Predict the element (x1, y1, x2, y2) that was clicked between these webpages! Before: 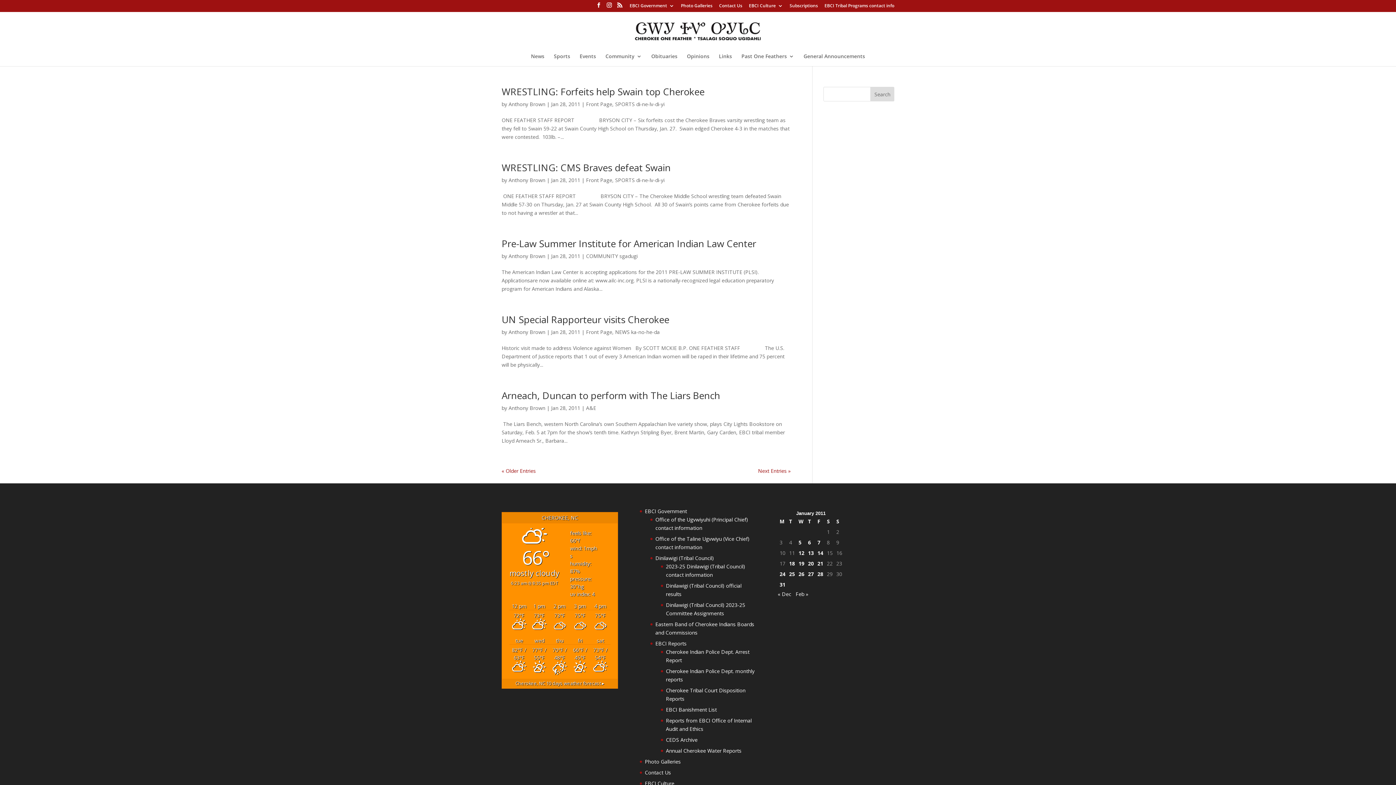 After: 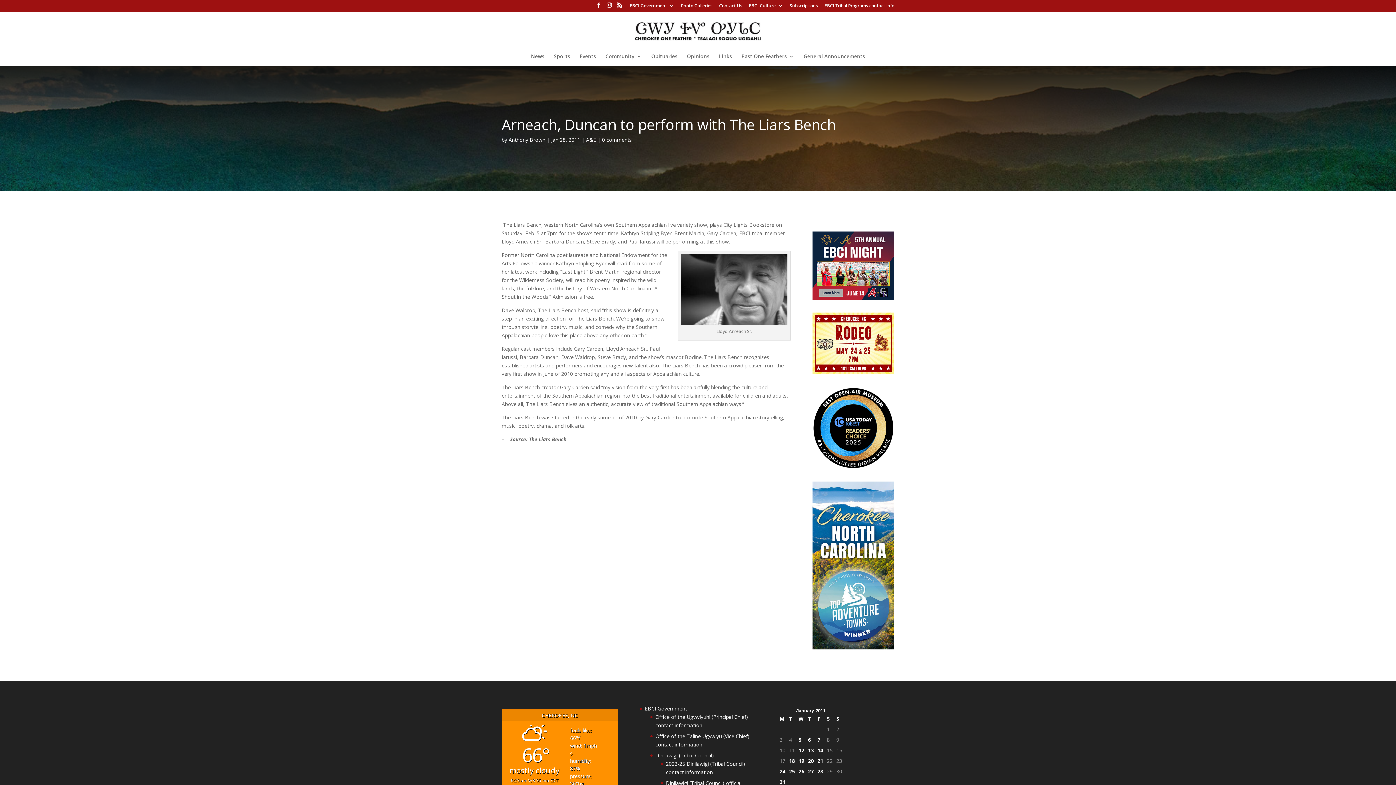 Action: bbox: (501, 389, 720, 402) label: Arneach, Duncan to perform with The Liars Bench